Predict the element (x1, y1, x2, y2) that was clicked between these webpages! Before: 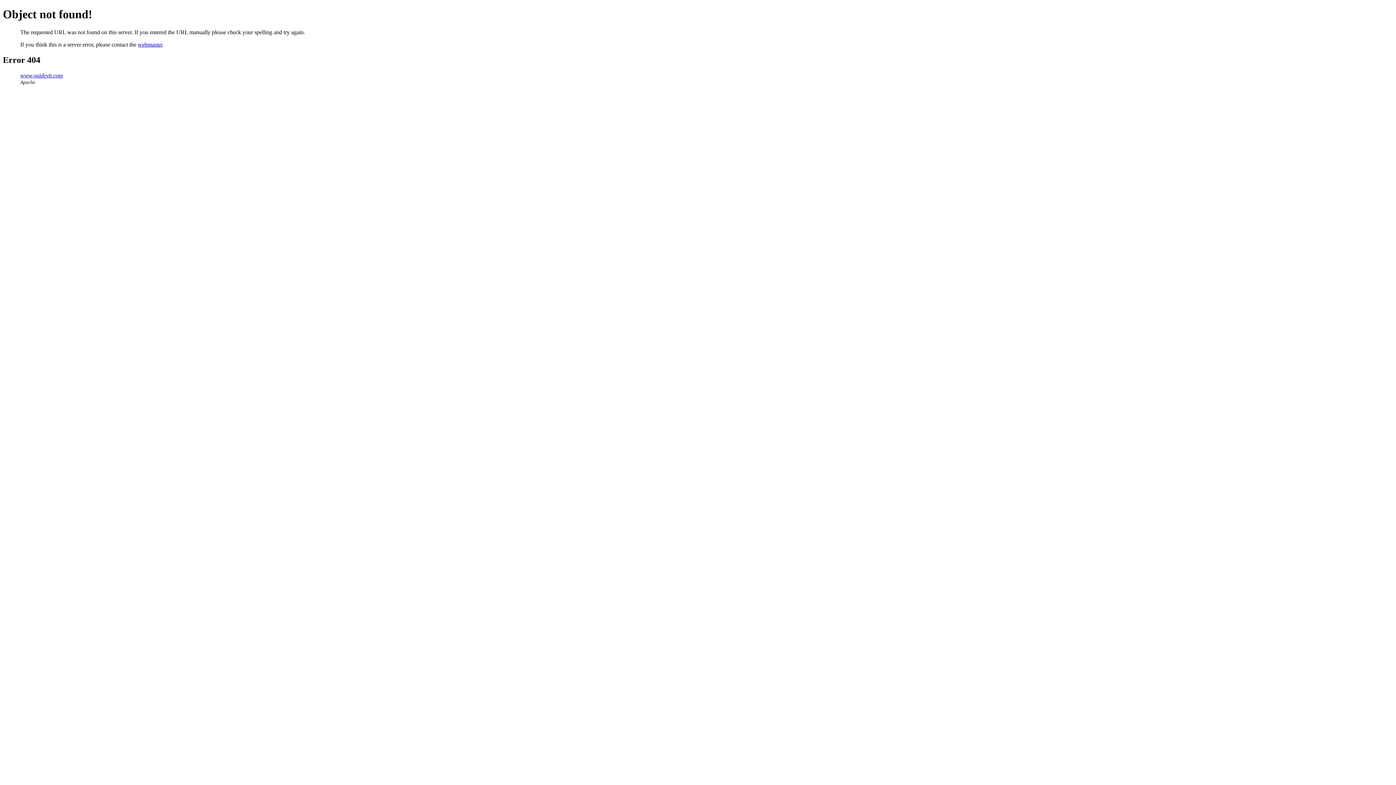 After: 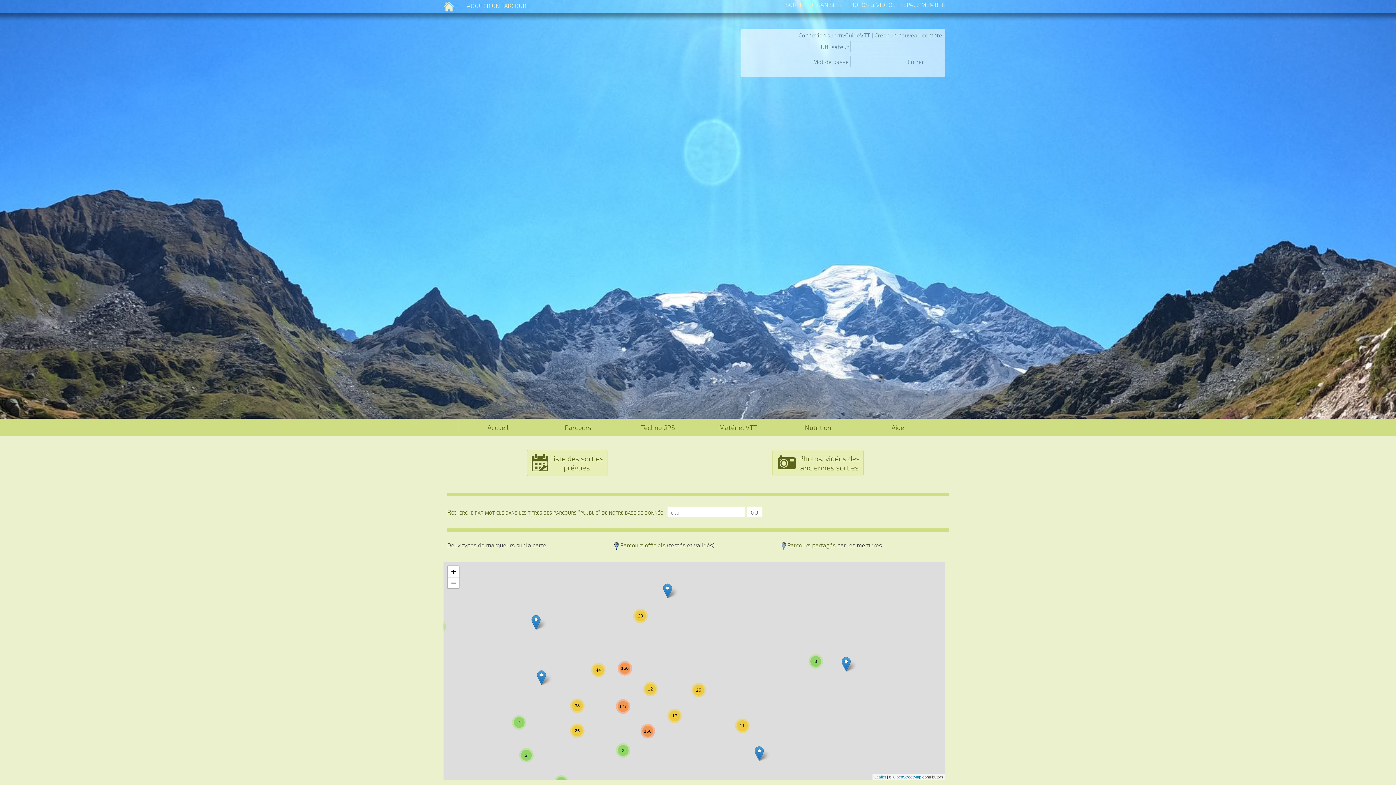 Action: bbox: (20, 72, 62, 78) label: www.guidevtt.com